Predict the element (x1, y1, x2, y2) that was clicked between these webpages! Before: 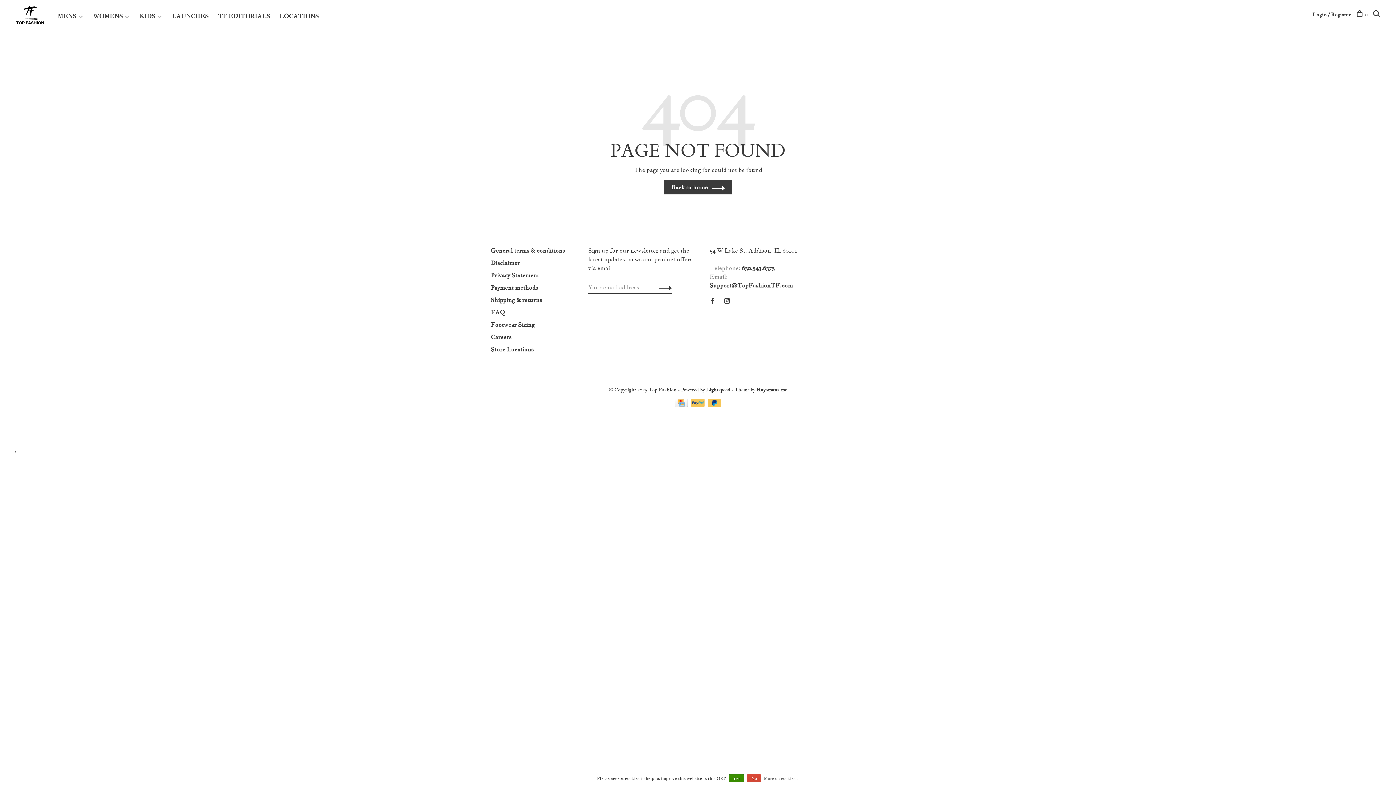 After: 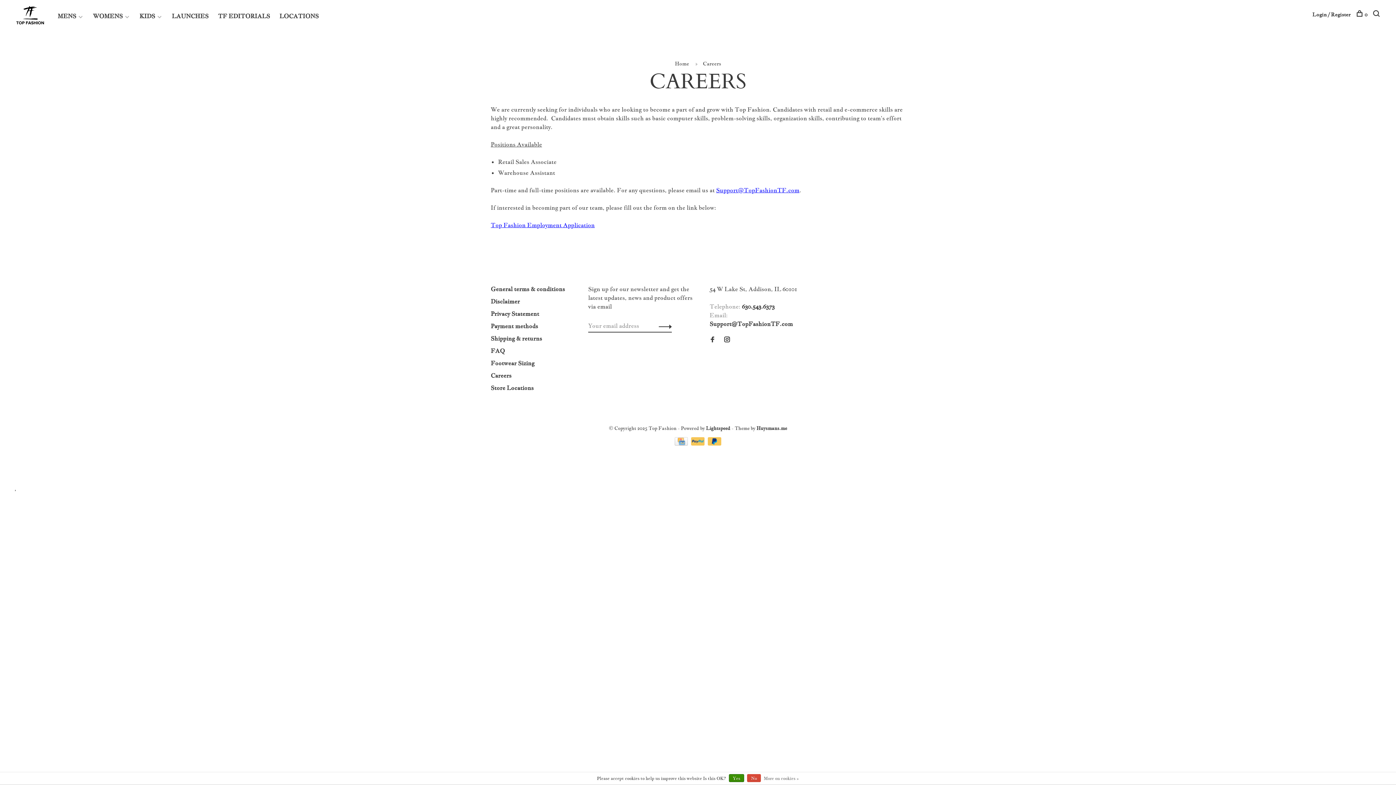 Action: label: Careers bbox: (490, 333, 511, 340)